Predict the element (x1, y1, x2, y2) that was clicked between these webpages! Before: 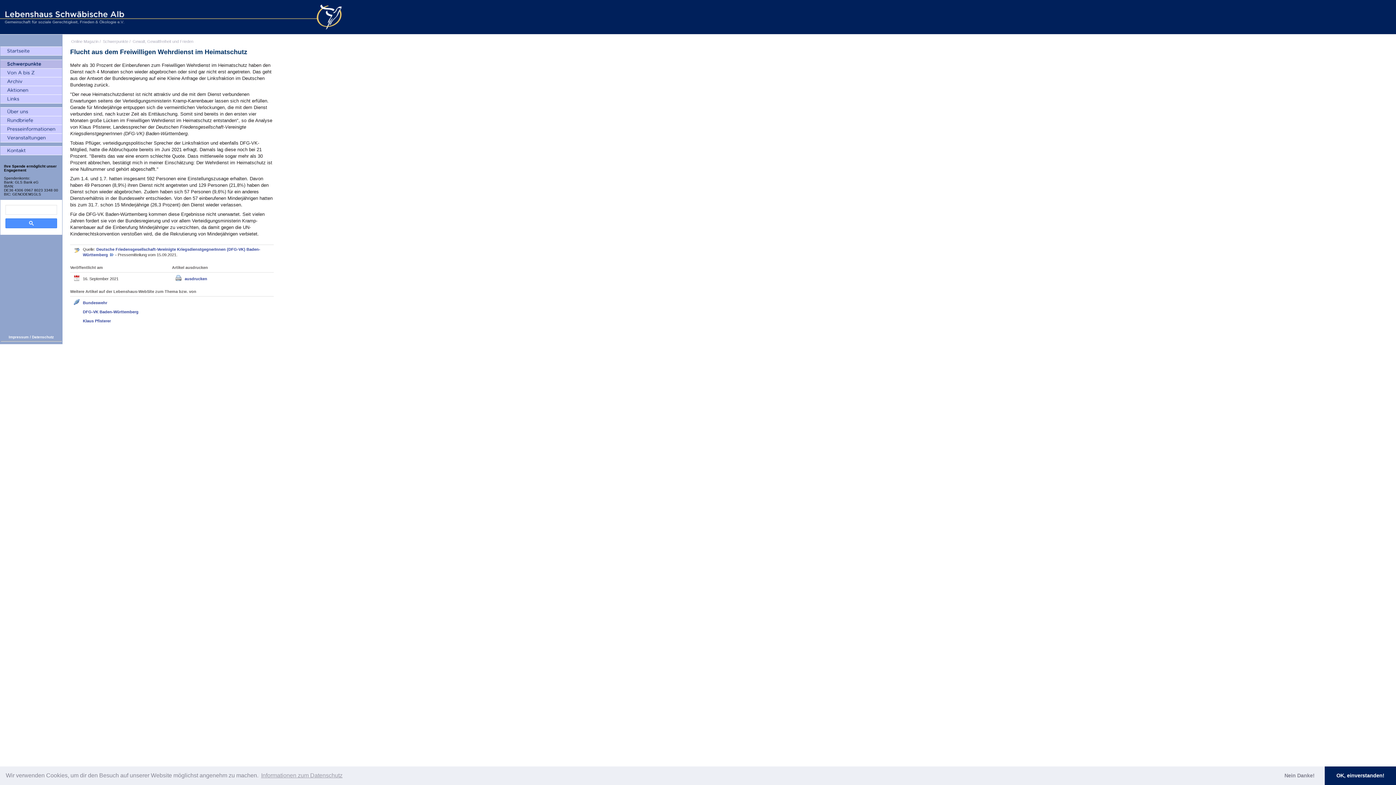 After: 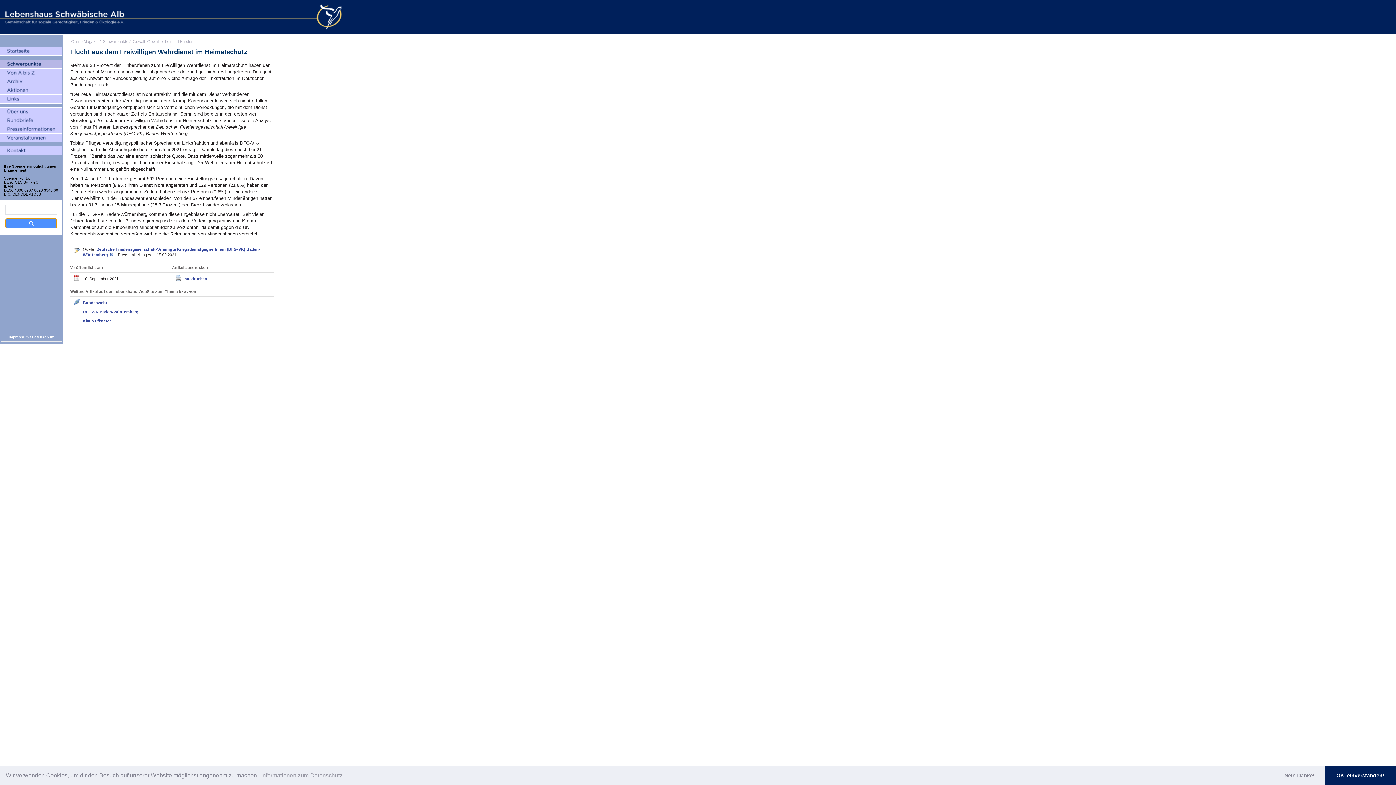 Action: bbox: (5, 218, 57, 228)